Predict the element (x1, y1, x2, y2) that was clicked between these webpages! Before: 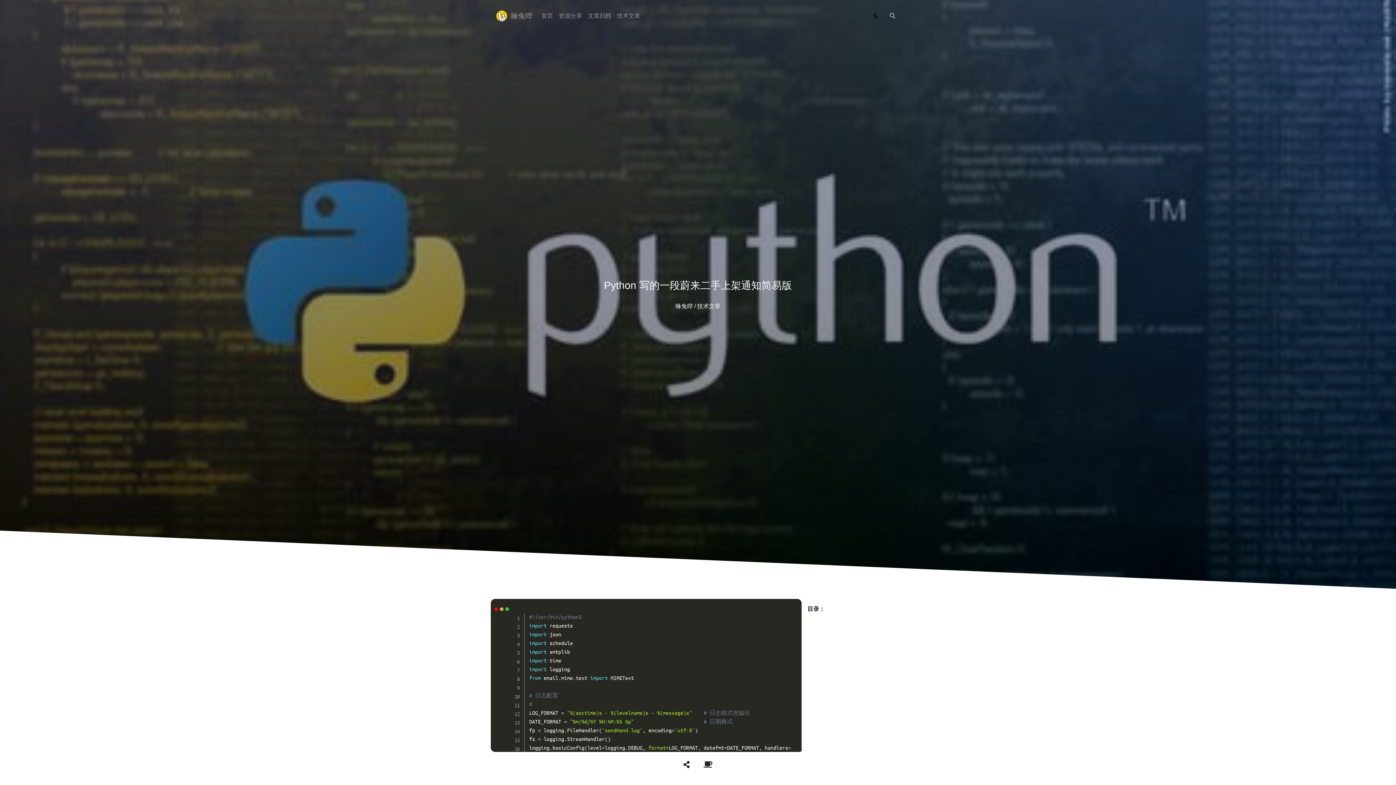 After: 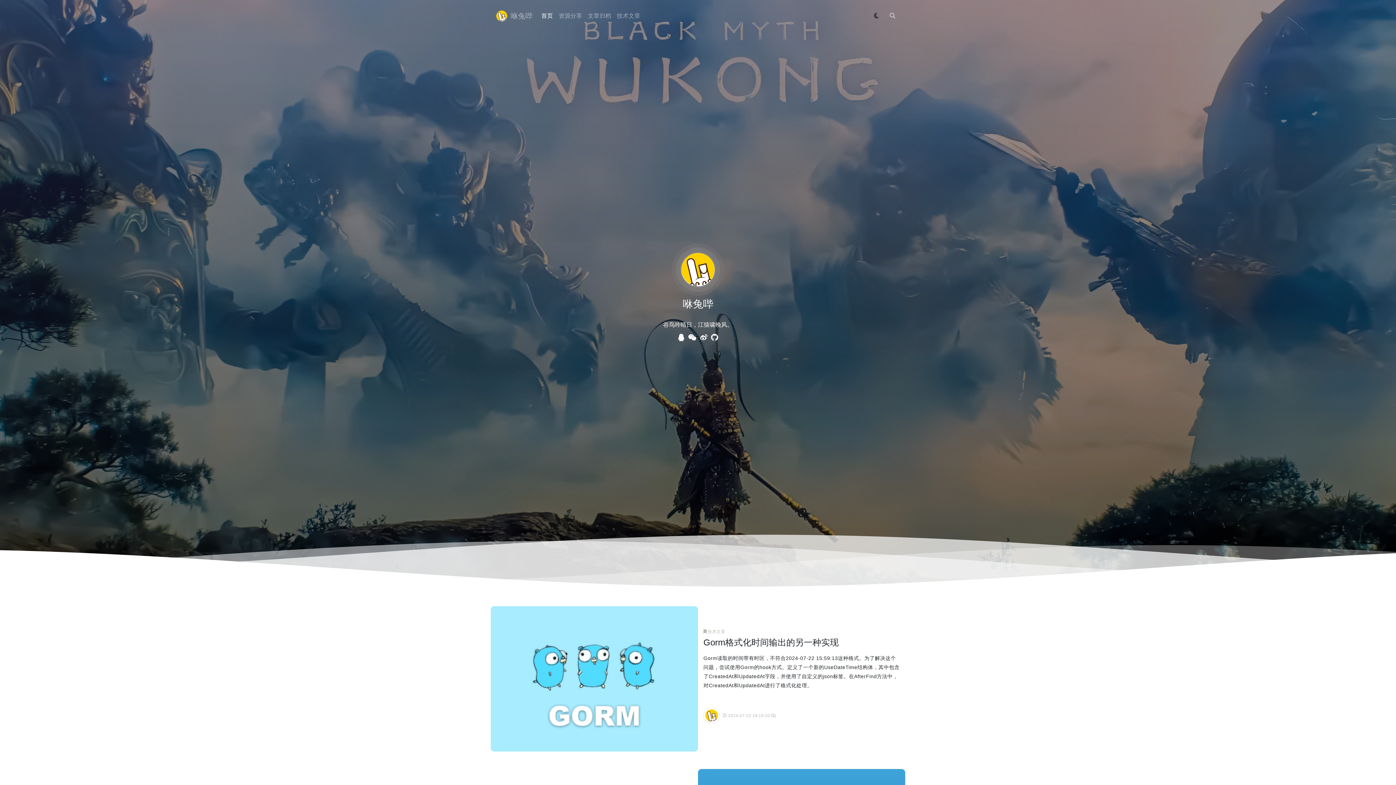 Action: bbox: (538, 8, 556, 23) label: 首页
(current)